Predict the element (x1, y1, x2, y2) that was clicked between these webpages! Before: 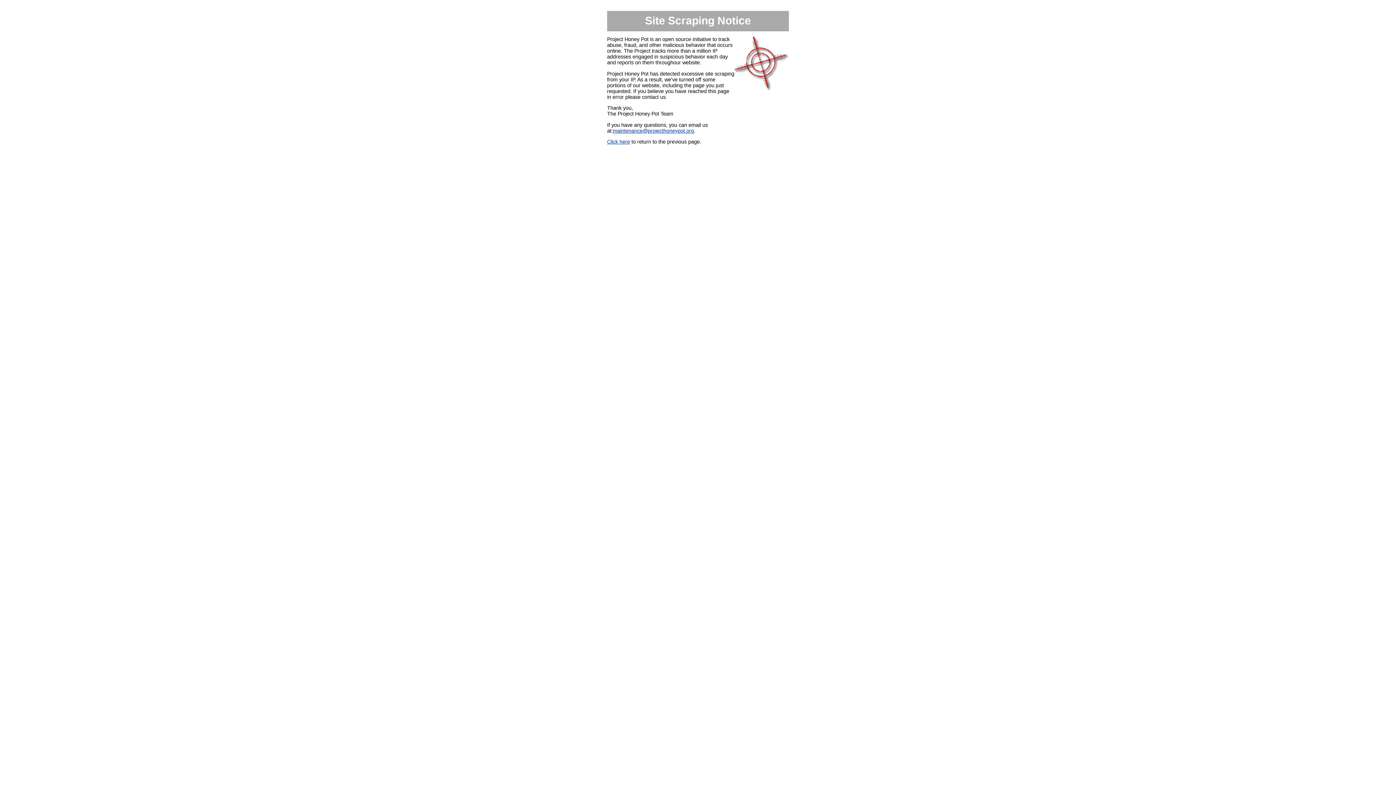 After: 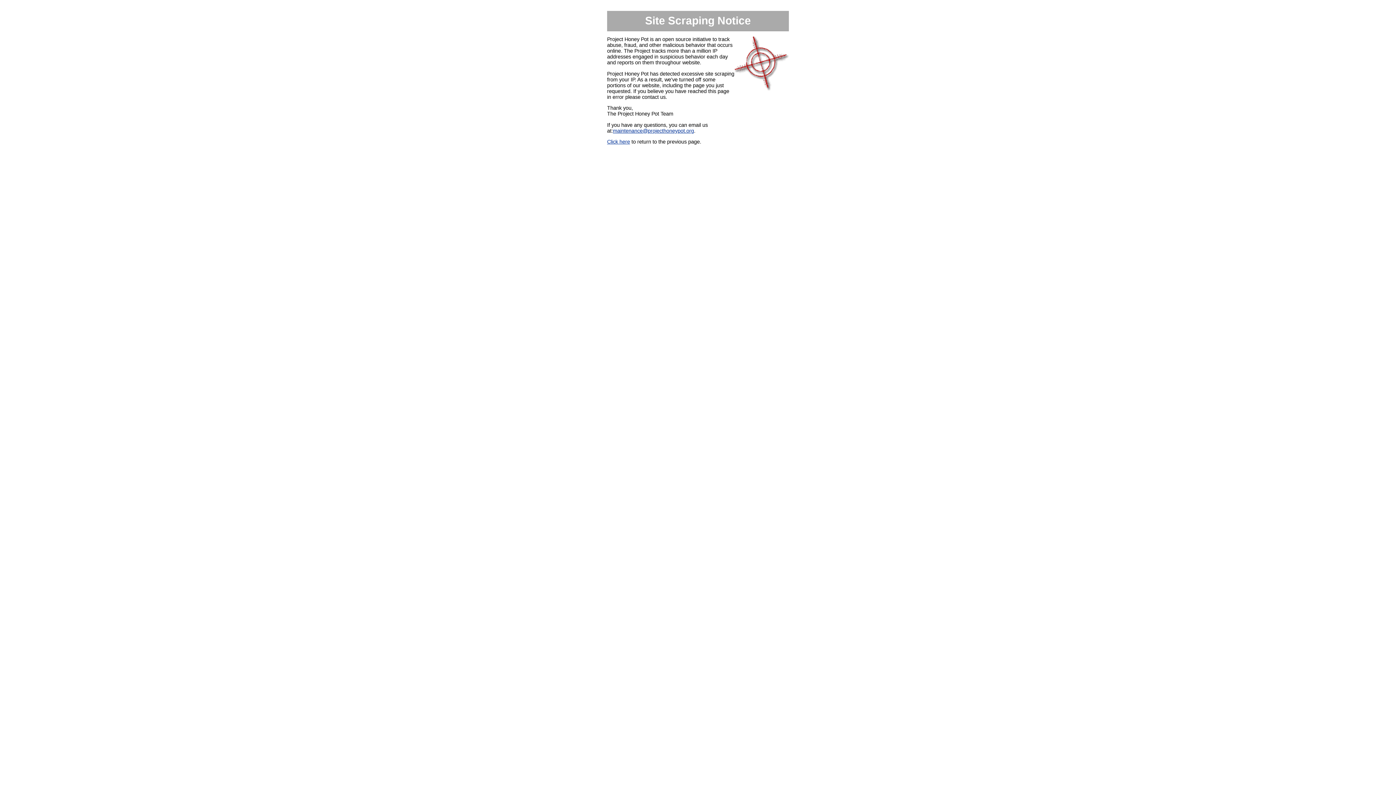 Action: bbox: (613, 127, 694, 133) label: maintenance@projecthoneypot.org